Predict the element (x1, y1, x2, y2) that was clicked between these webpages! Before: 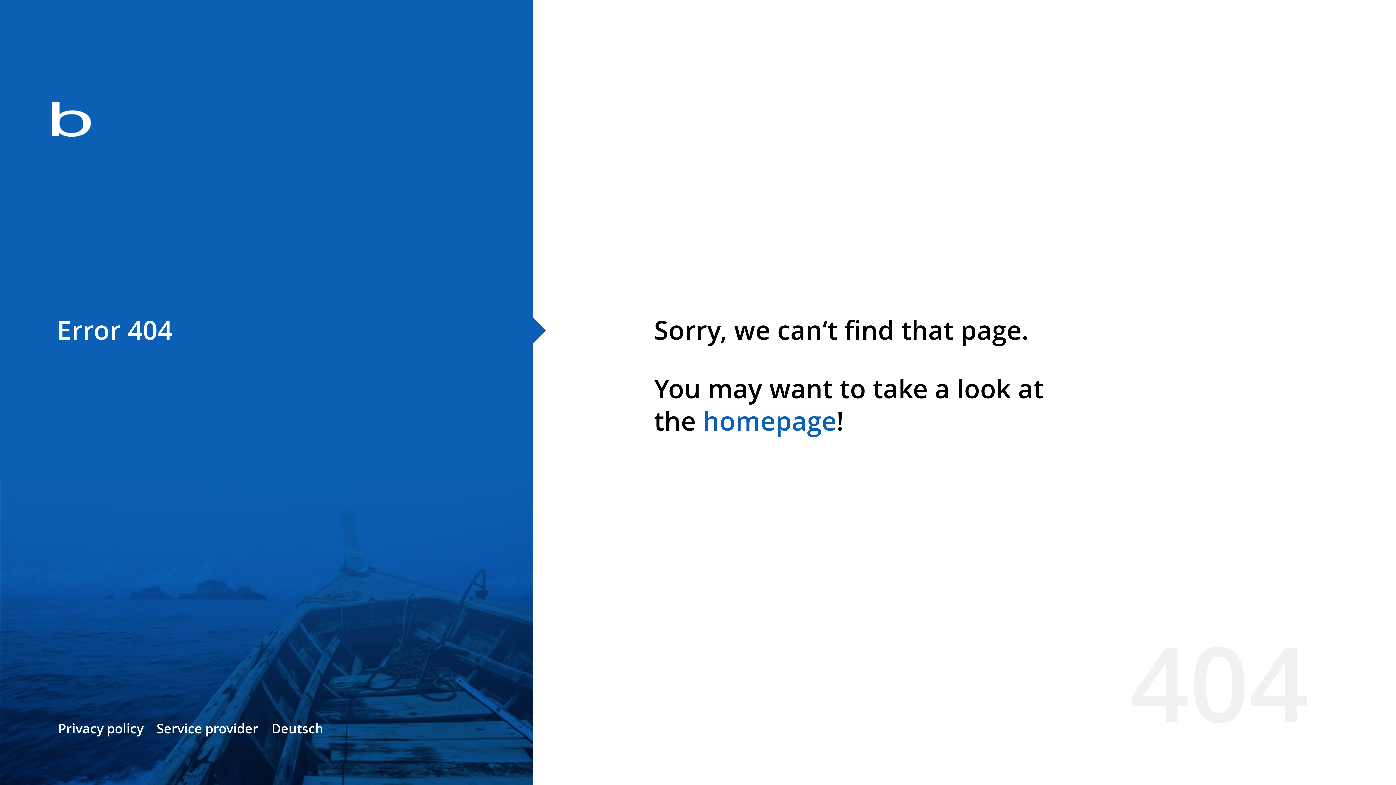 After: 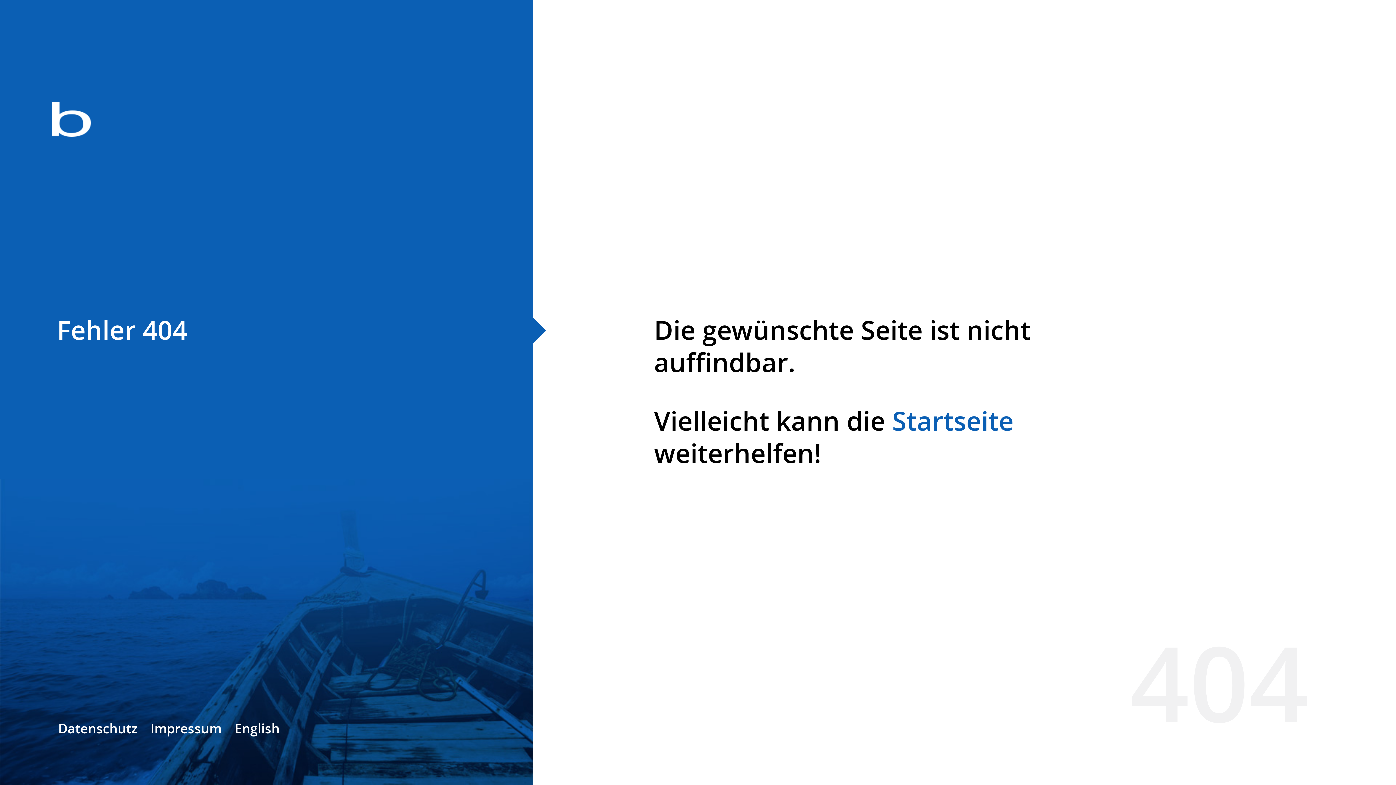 Action: bbox: (271, 720, 323, 737) label: Deutsch